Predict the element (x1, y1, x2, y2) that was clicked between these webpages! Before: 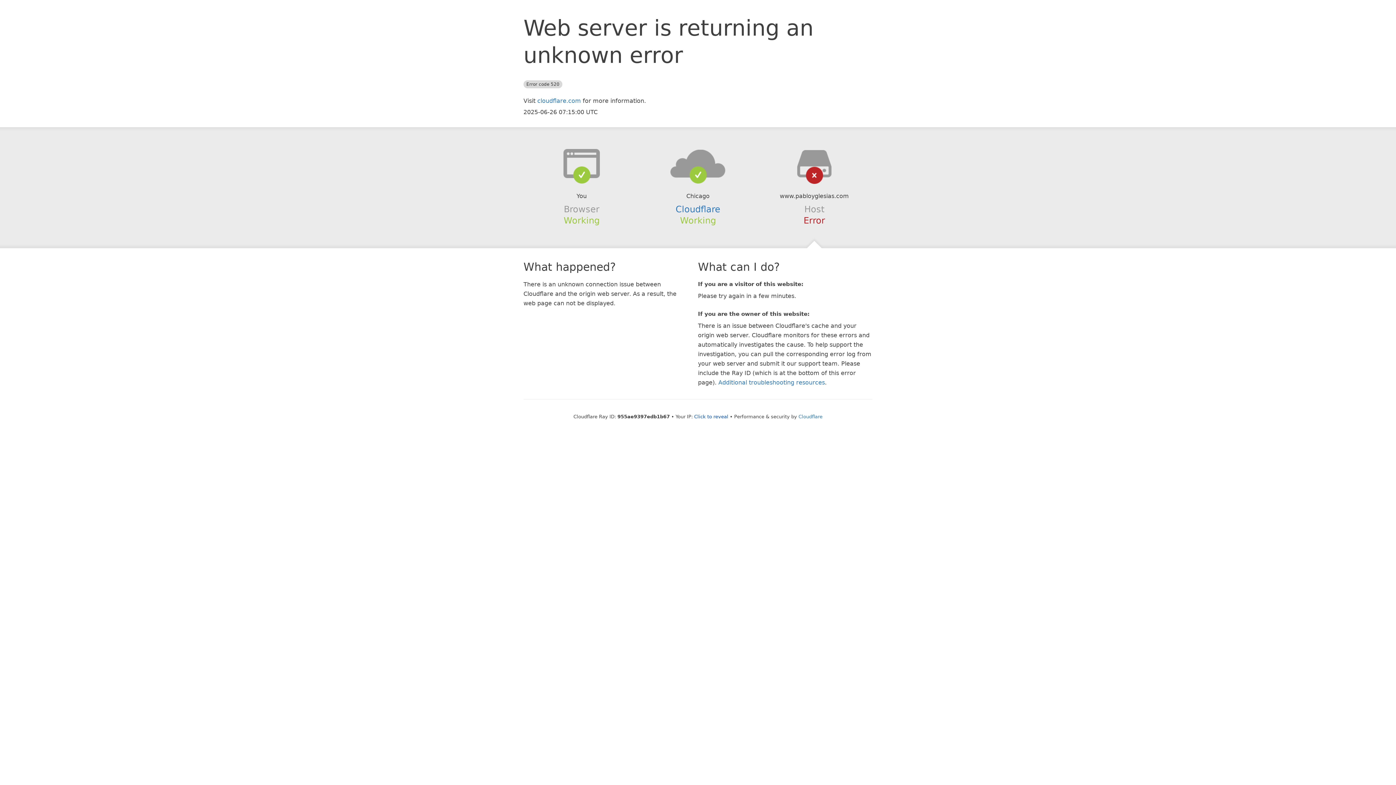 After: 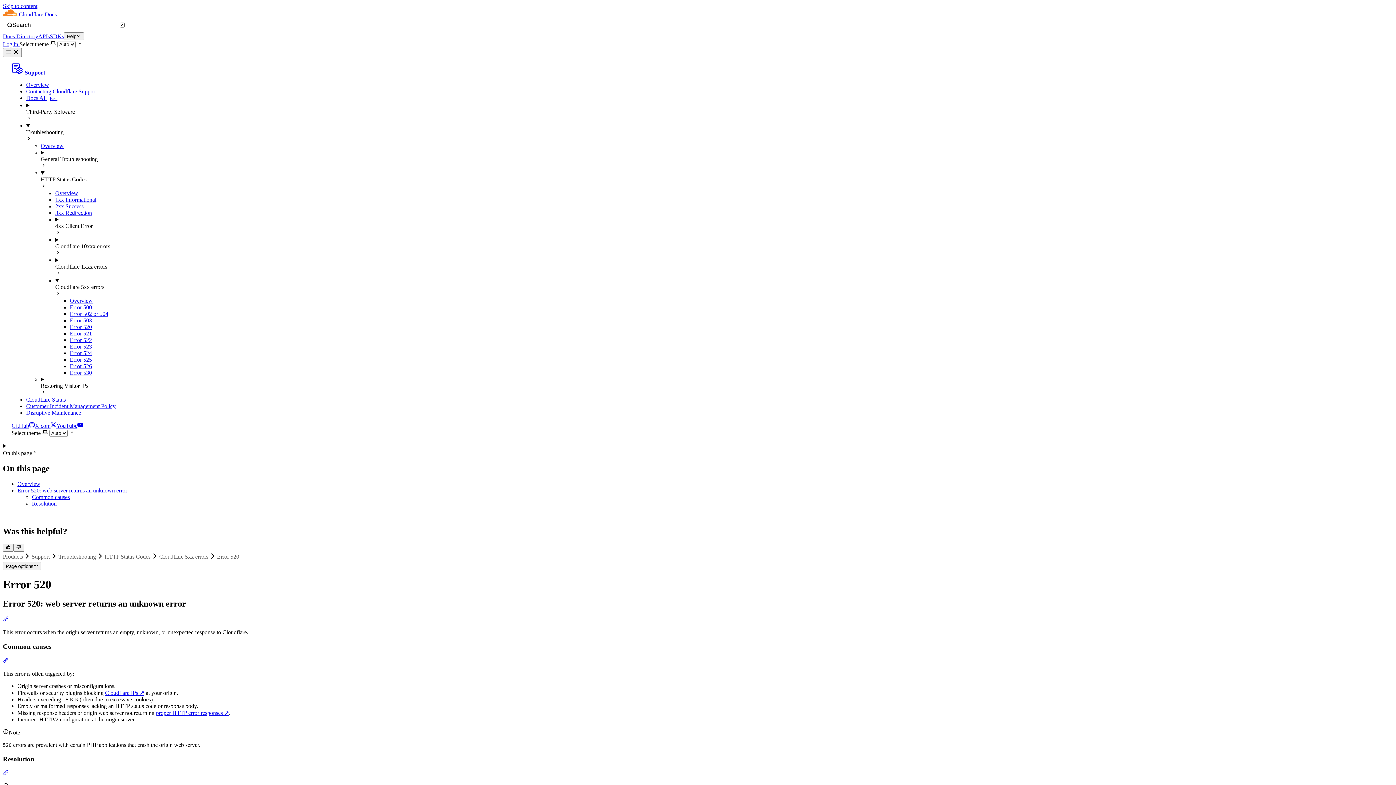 Action: bbox: (718, 379, 825, 386) label: Additional troubleshooting resources